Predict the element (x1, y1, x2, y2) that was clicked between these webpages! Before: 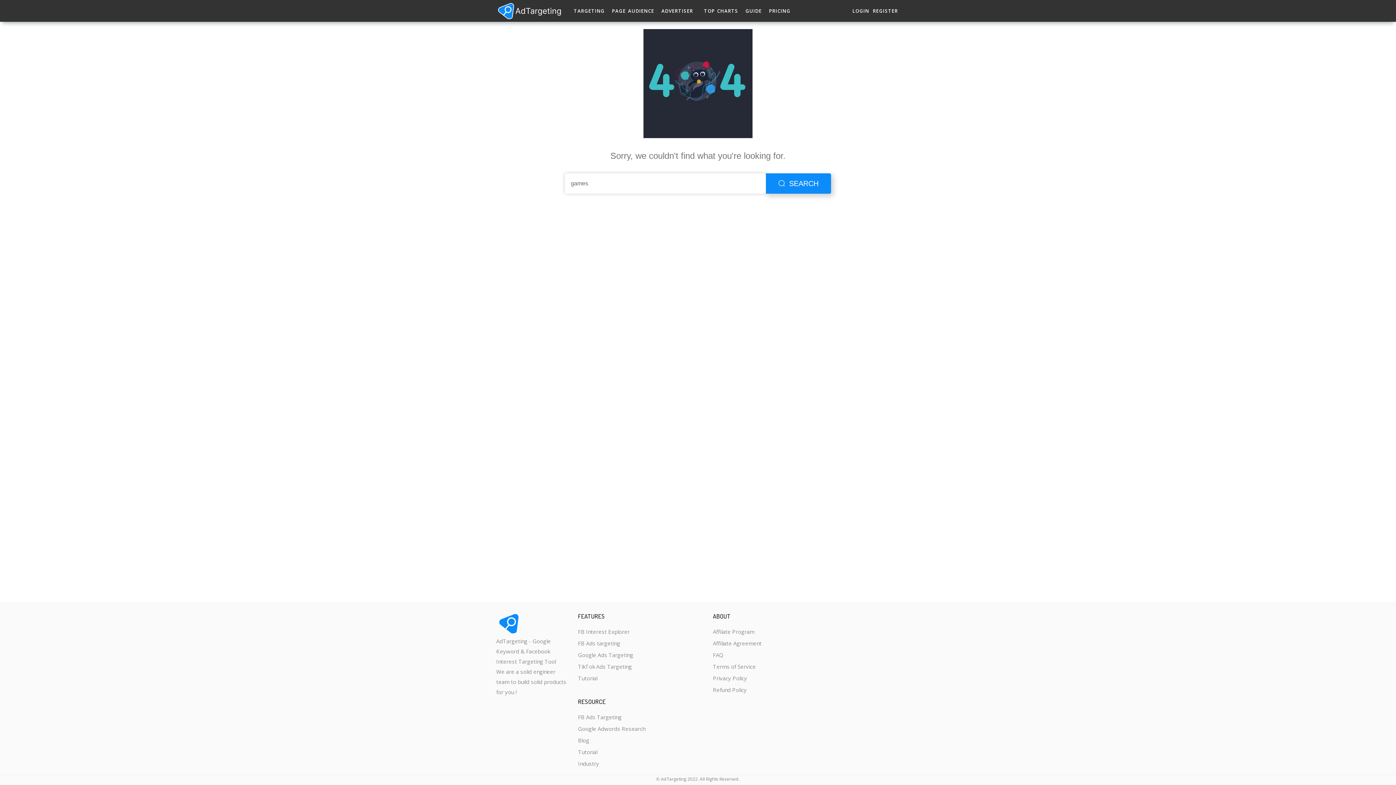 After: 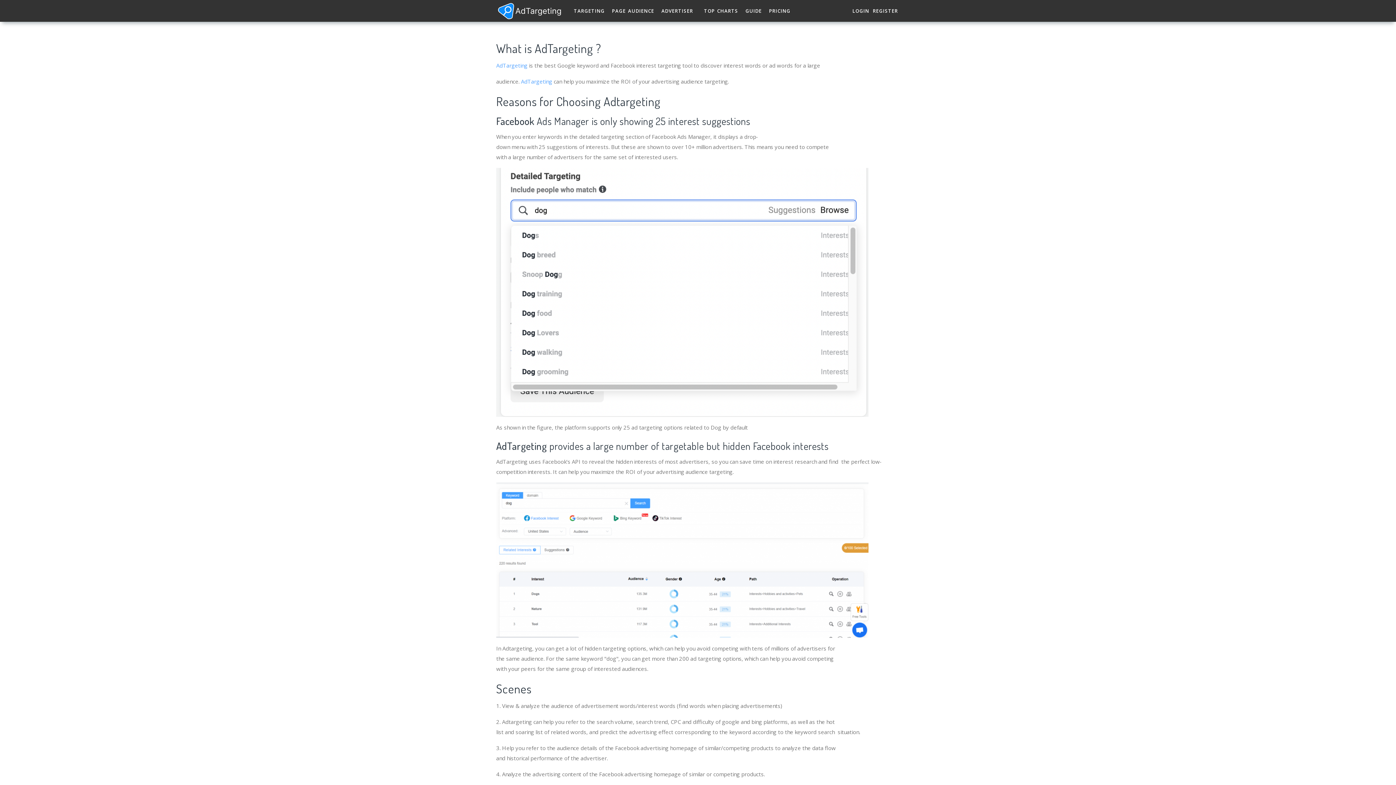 Action: label: Tutorial bbox: (578, 672, 633, 684)